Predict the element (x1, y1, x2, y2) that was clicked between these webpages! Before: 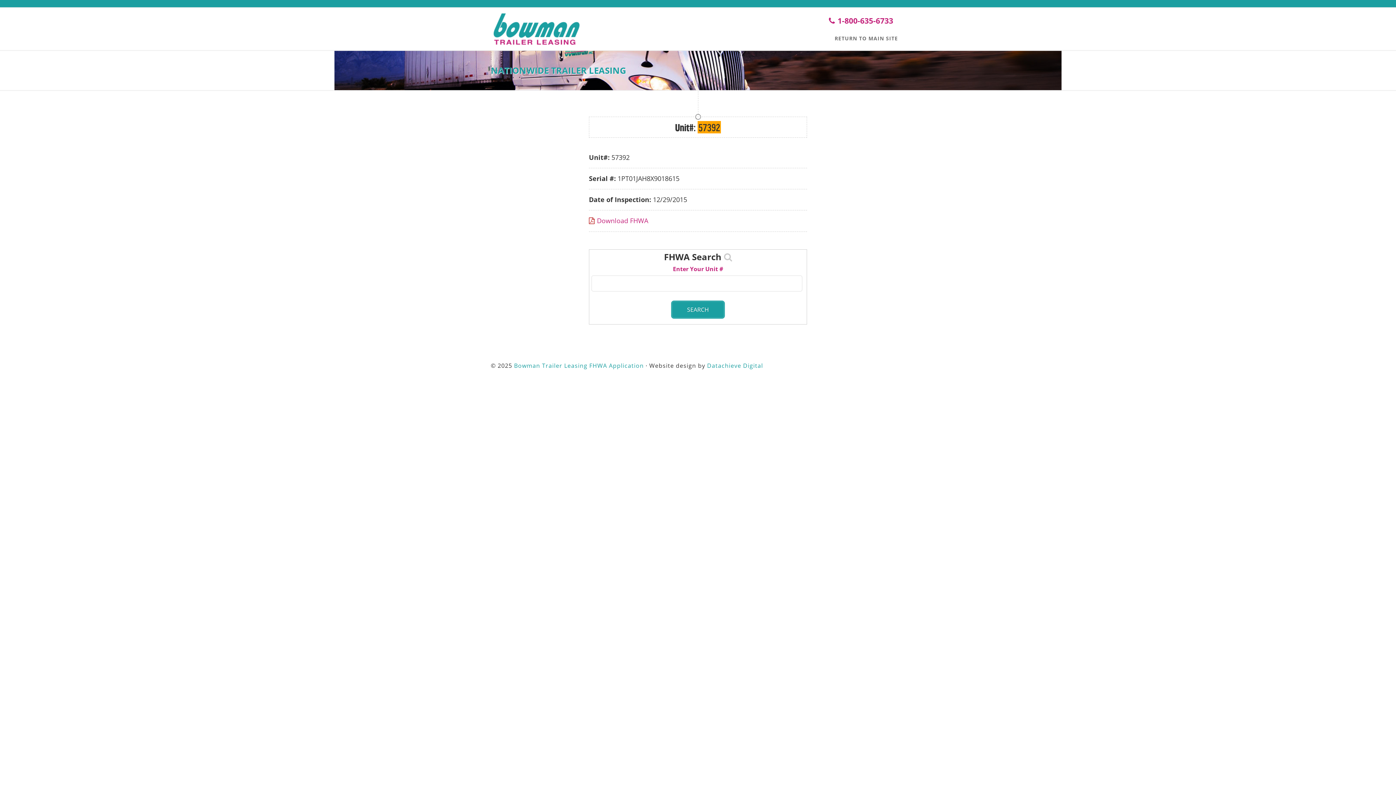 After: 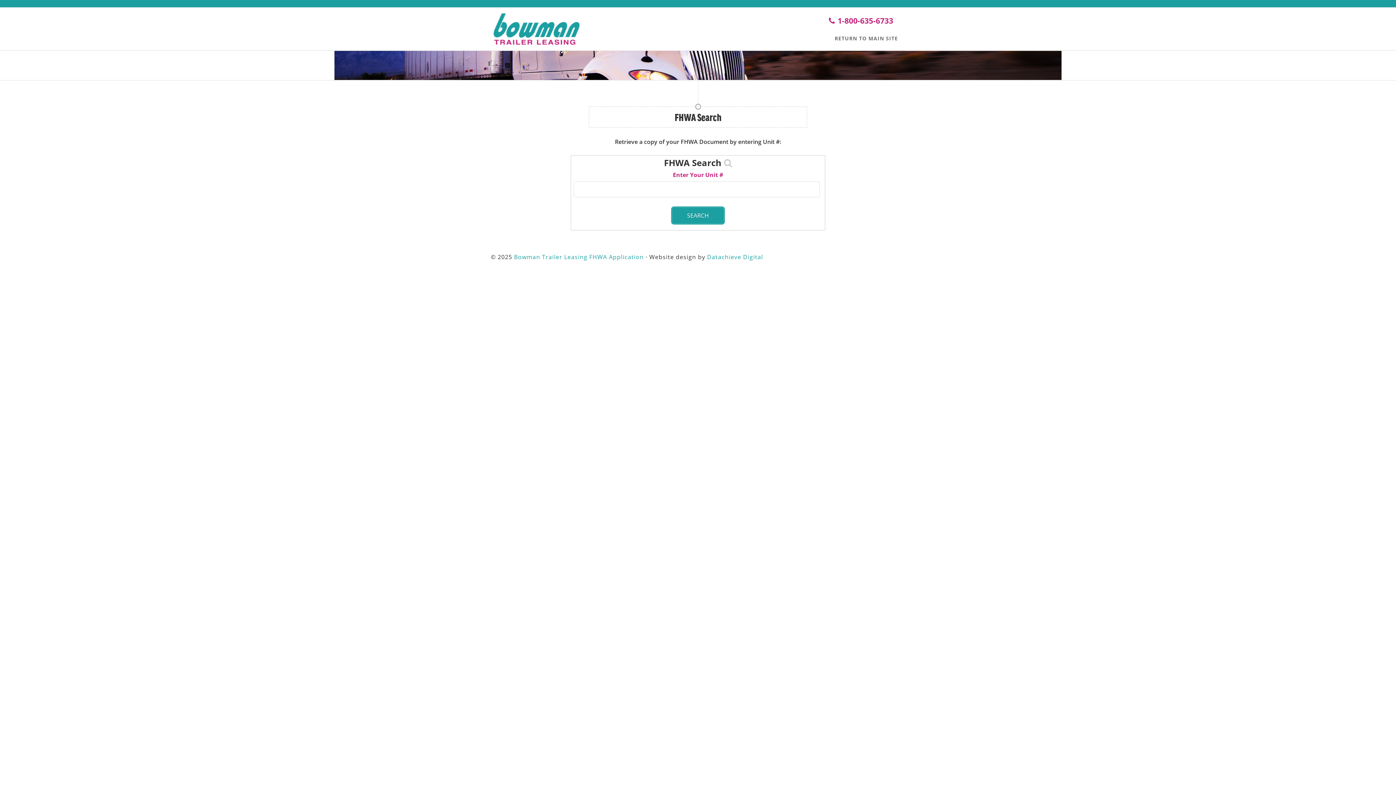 Action: bbox: (514, 361, 644, 369) label: Bowman Trailer Leasing FHWA Application